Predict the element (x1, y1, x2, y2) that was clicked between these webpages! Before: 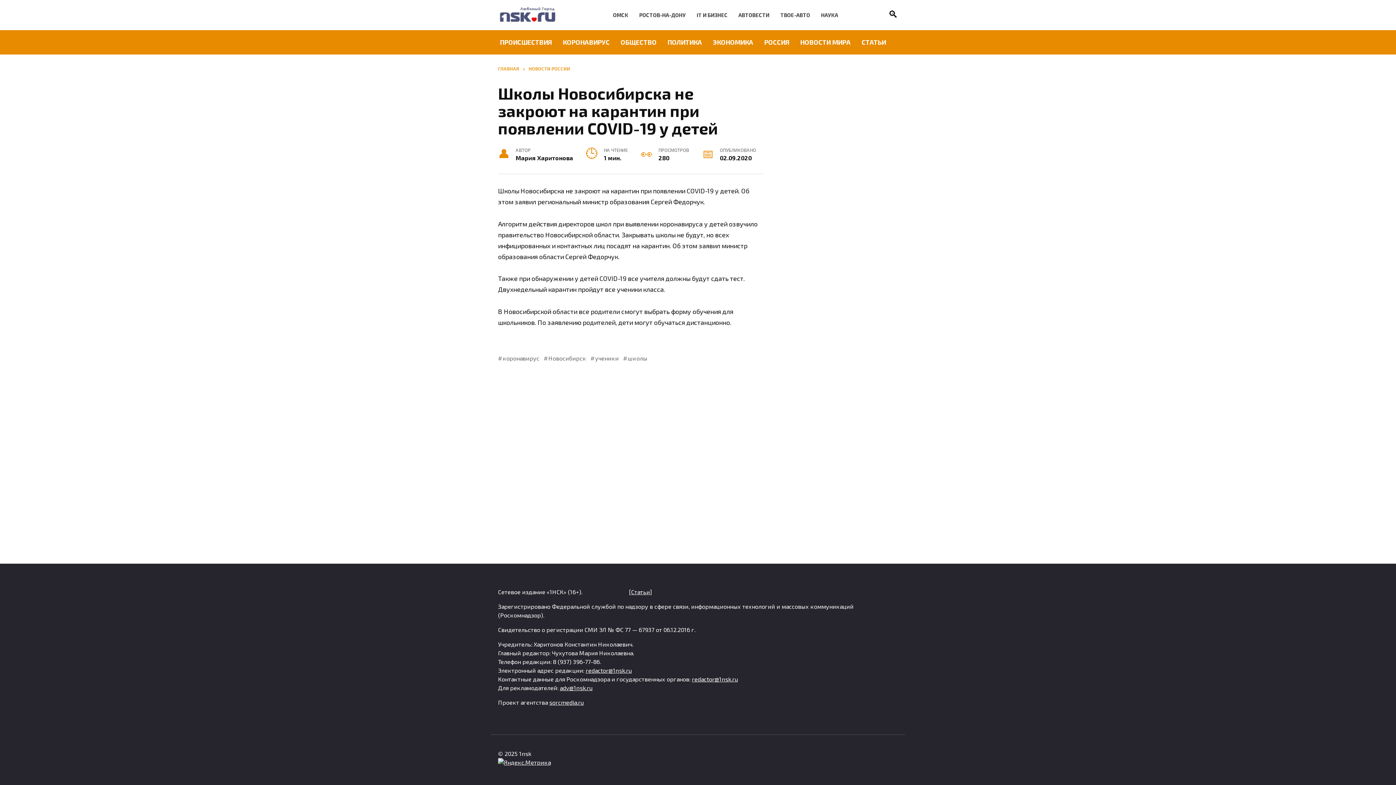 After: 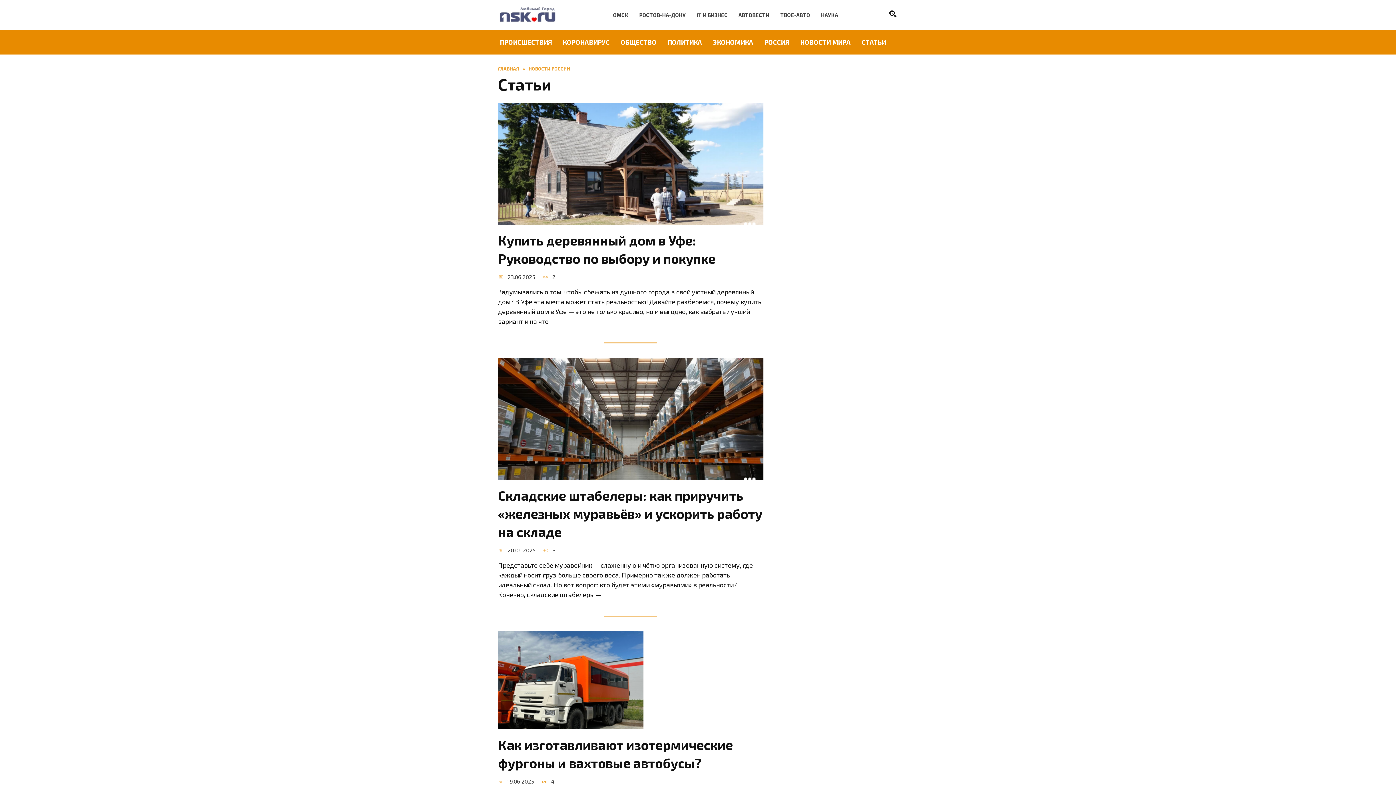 Action: label: СТАТЬИ bbox: (856, 30, 891, 54)